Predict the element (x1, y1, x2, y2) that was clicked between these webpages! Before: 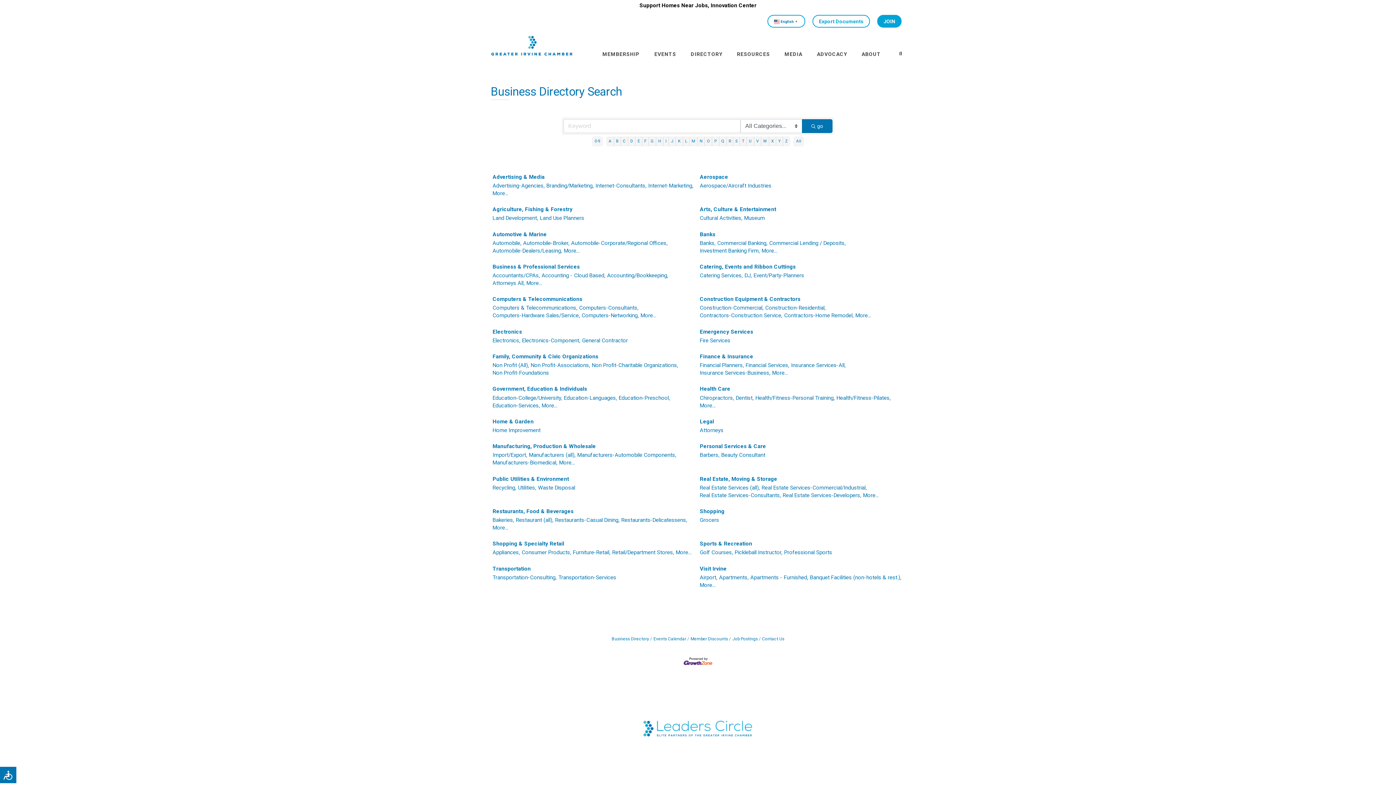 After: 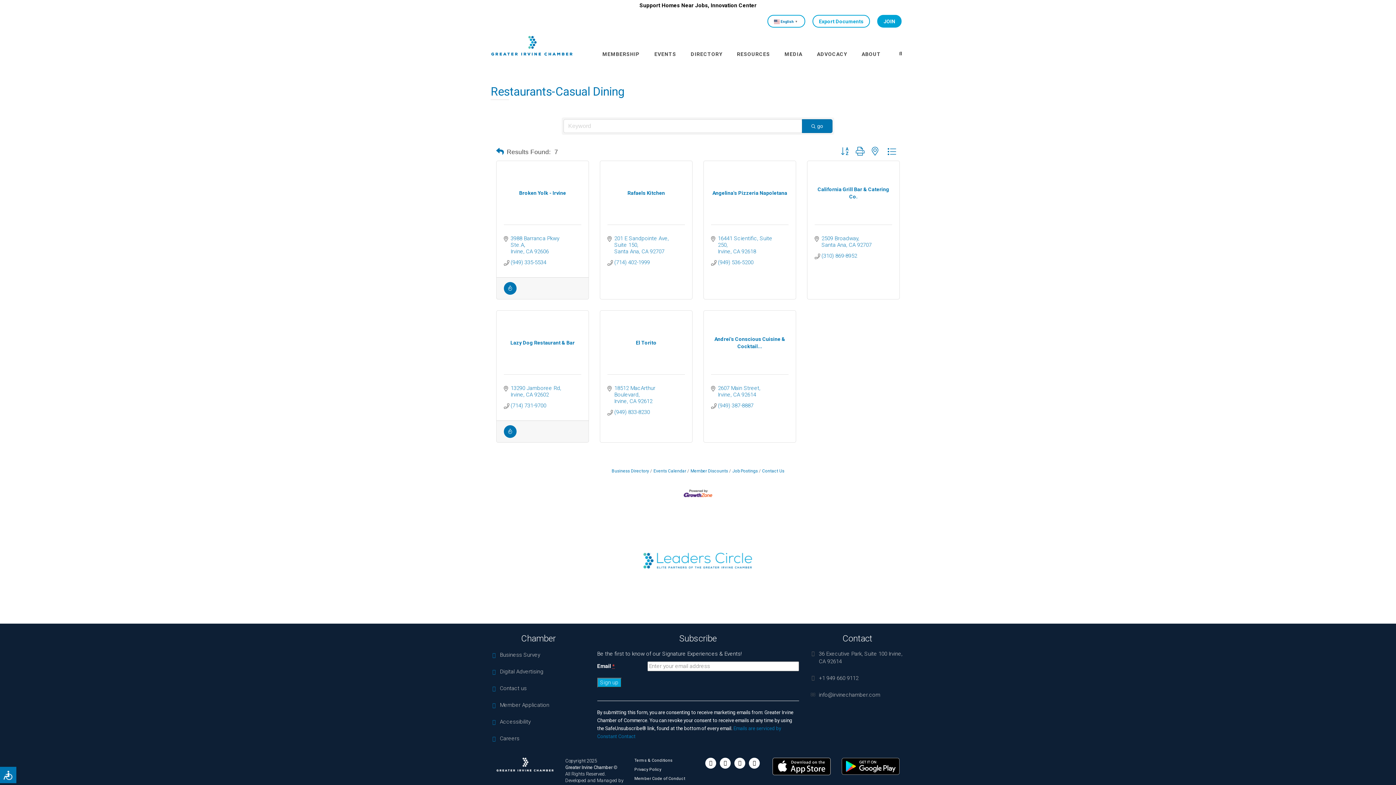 Action: label: Restaurants-Casual Dining, bbox: (555, 516, 619, 524)